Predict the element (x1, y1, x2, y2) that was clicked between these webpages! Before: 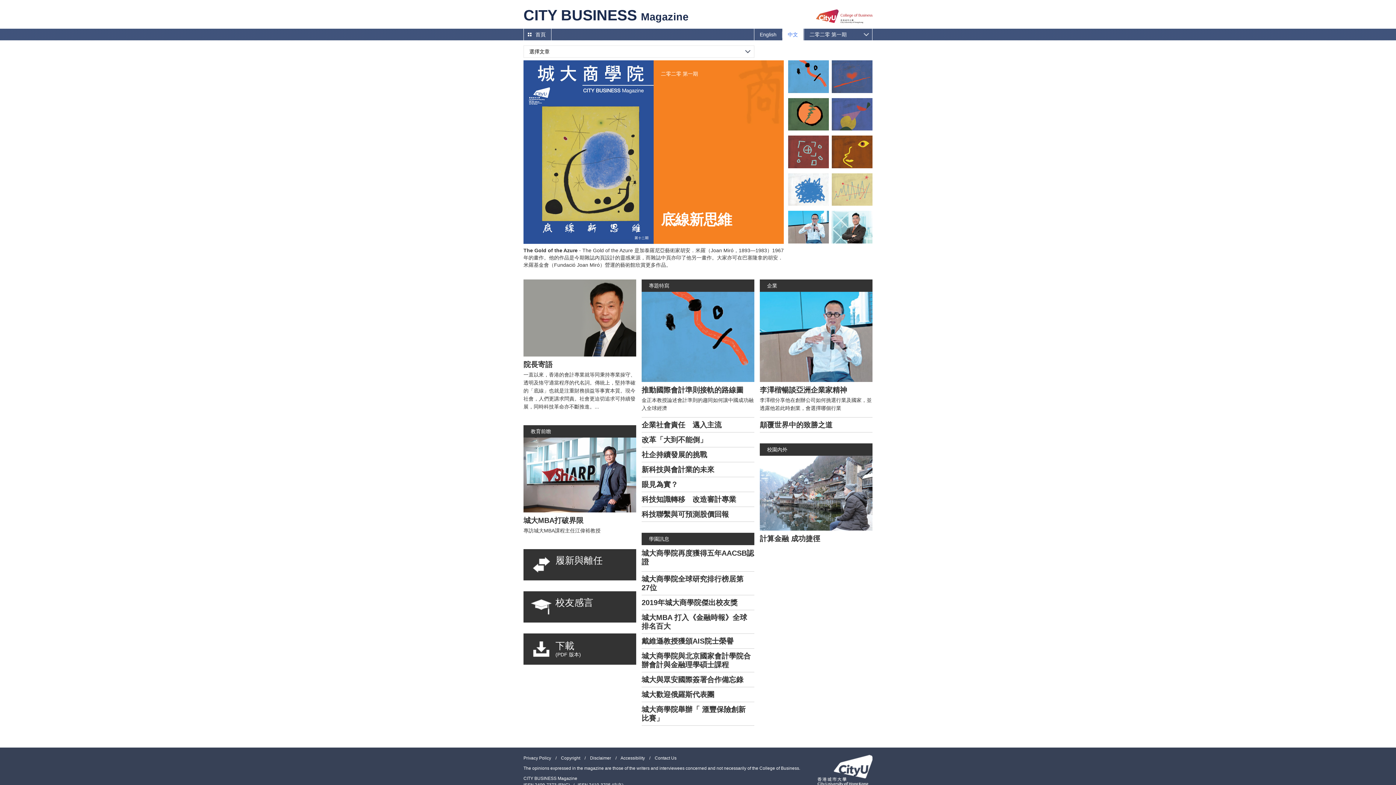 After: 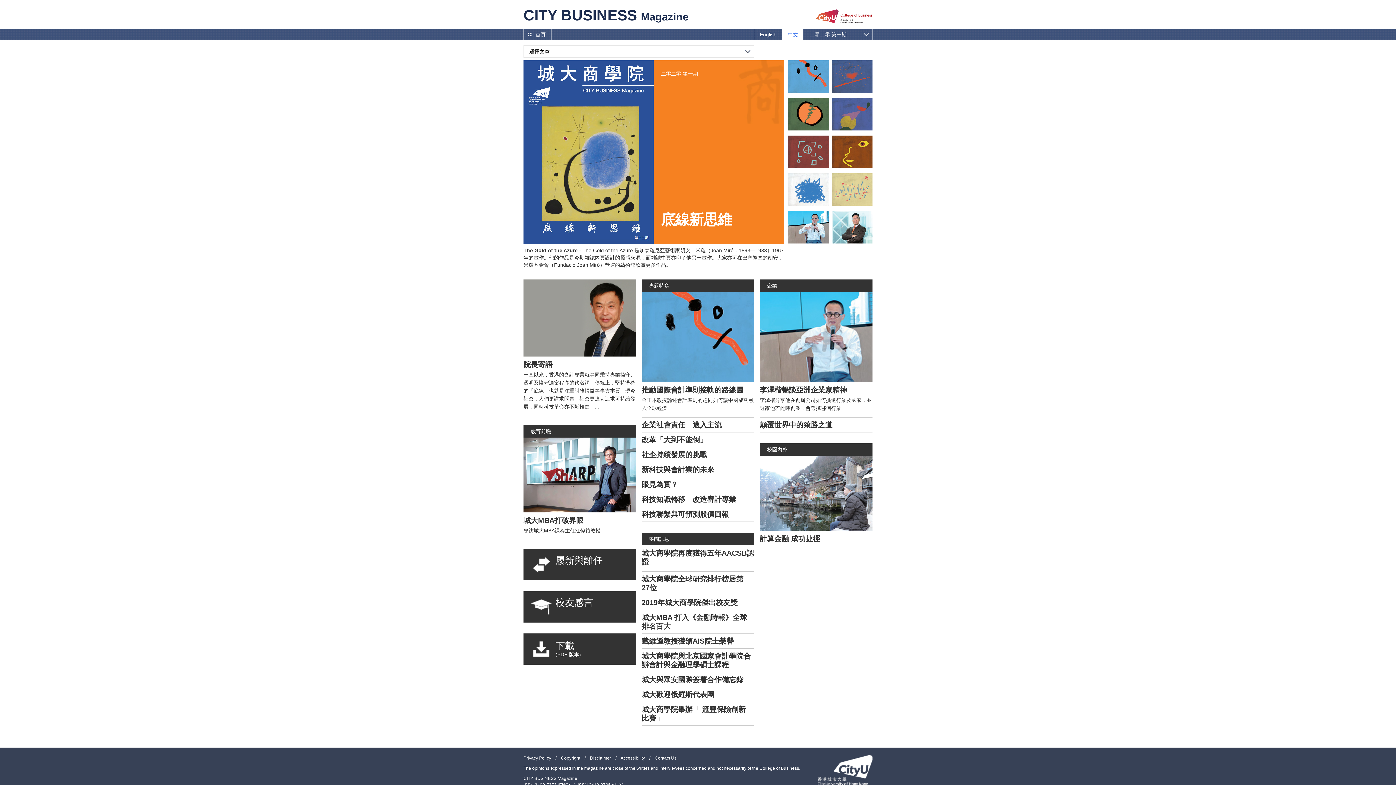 Action: bbox: (832, 211, 872, 243)